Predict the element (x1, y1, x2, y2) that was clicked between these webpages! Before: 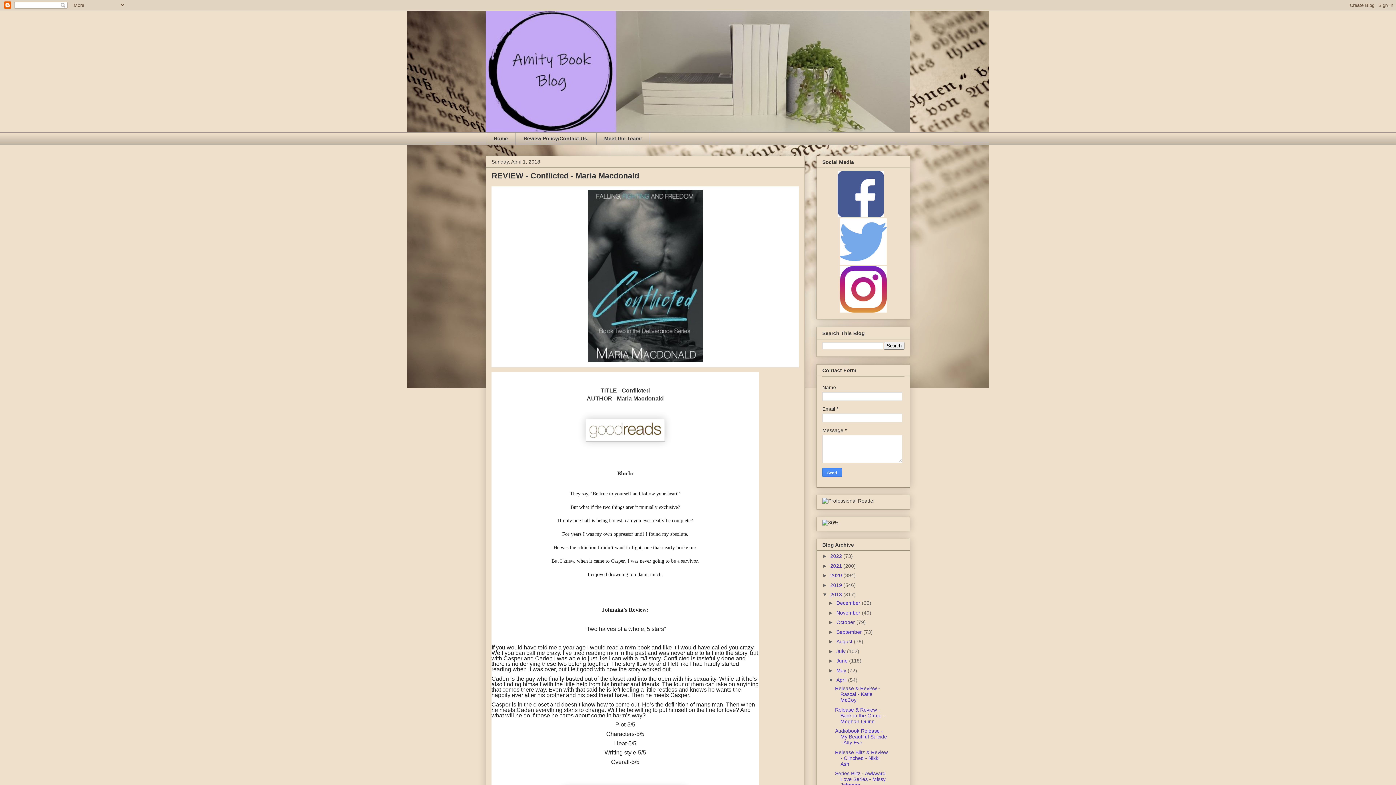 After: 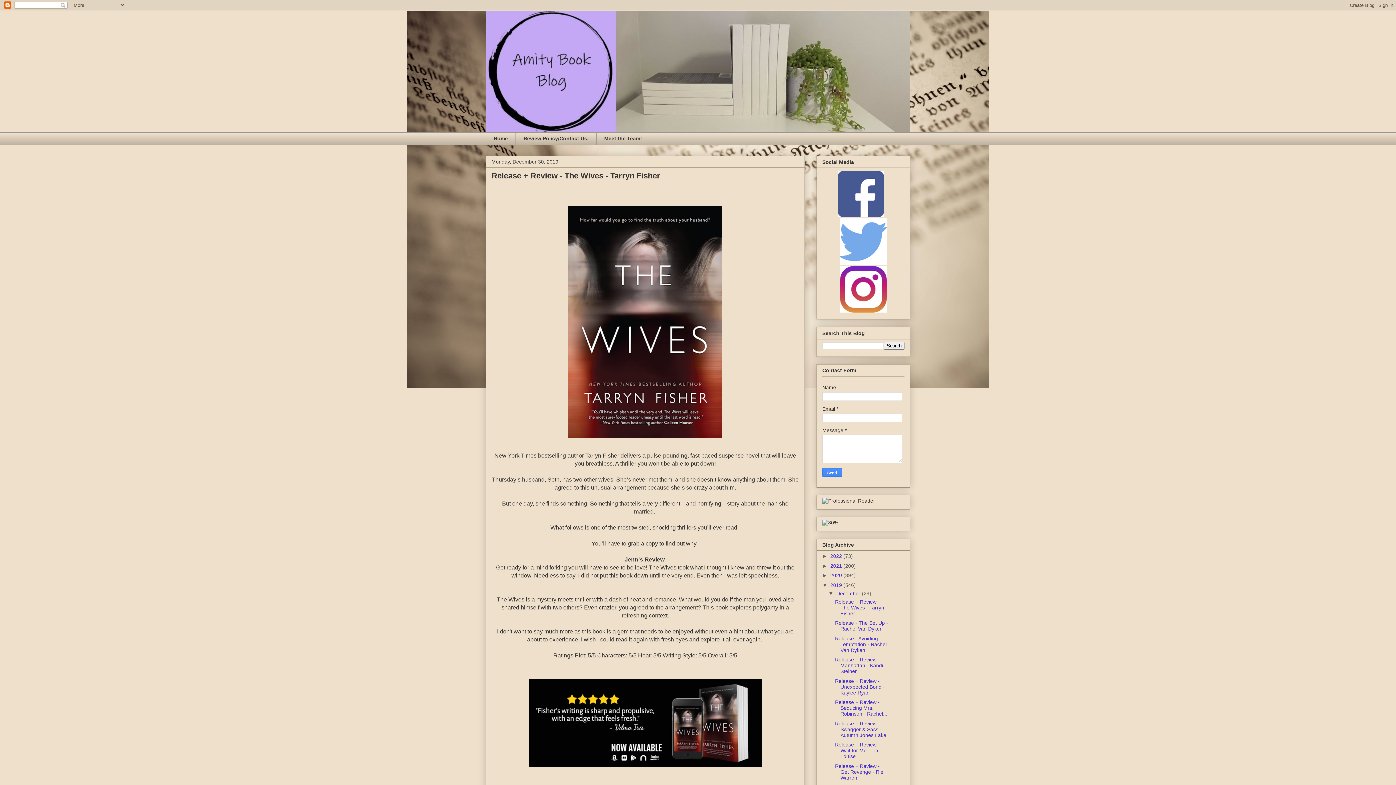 Action: bbox: (830, 582, 843, 588) label: 2019 